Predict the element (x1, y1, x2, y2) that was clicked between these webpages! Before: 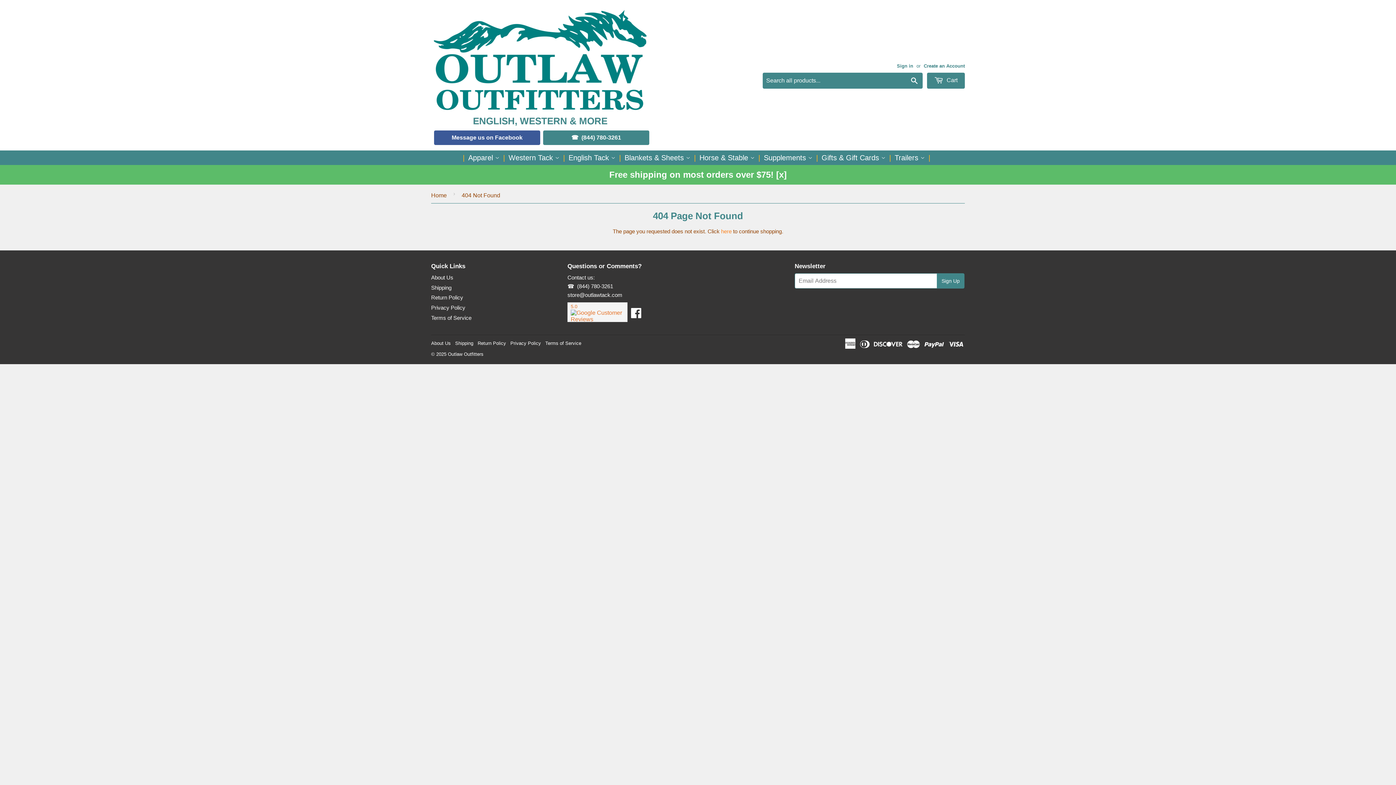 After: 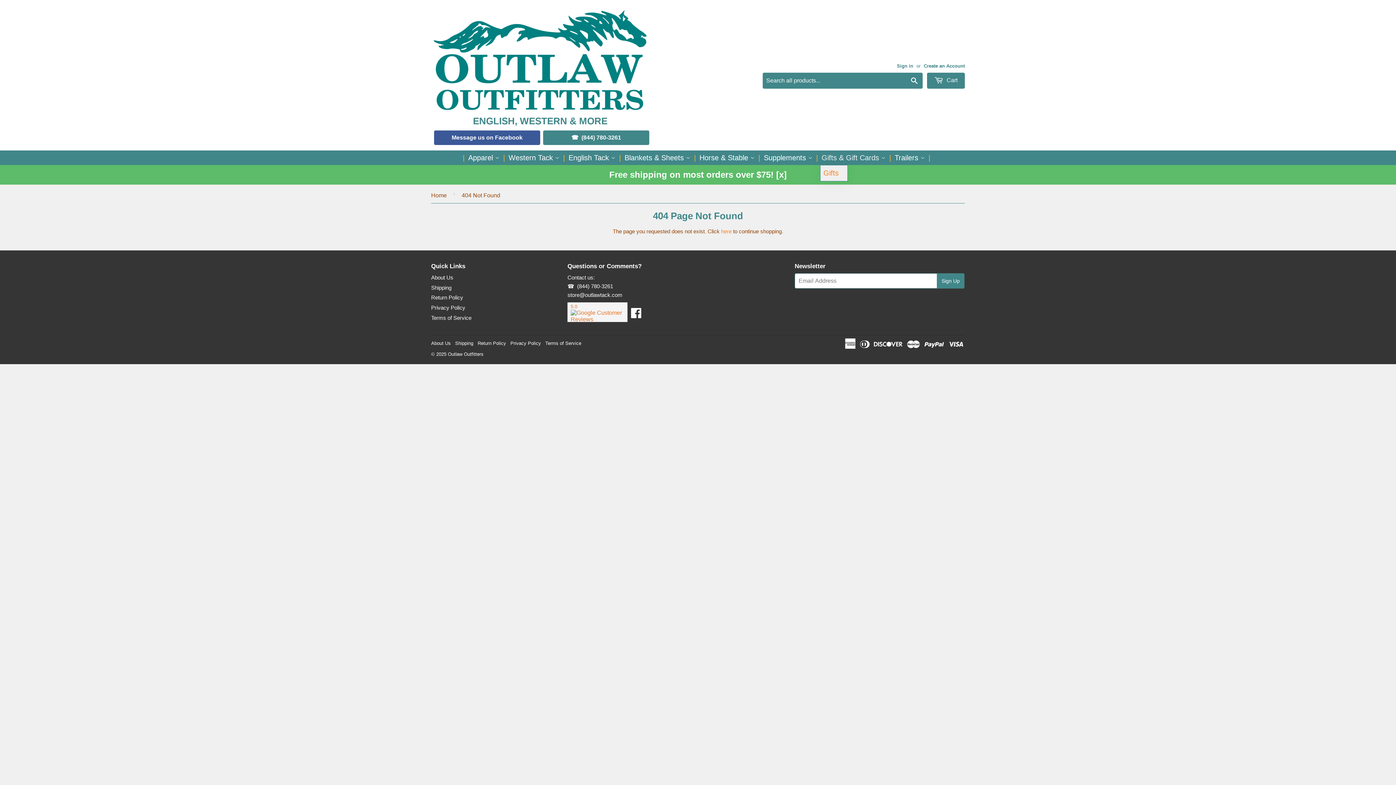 Action: bbox: (820, 150, 887, 165) label: Gifts & Gift Cards 